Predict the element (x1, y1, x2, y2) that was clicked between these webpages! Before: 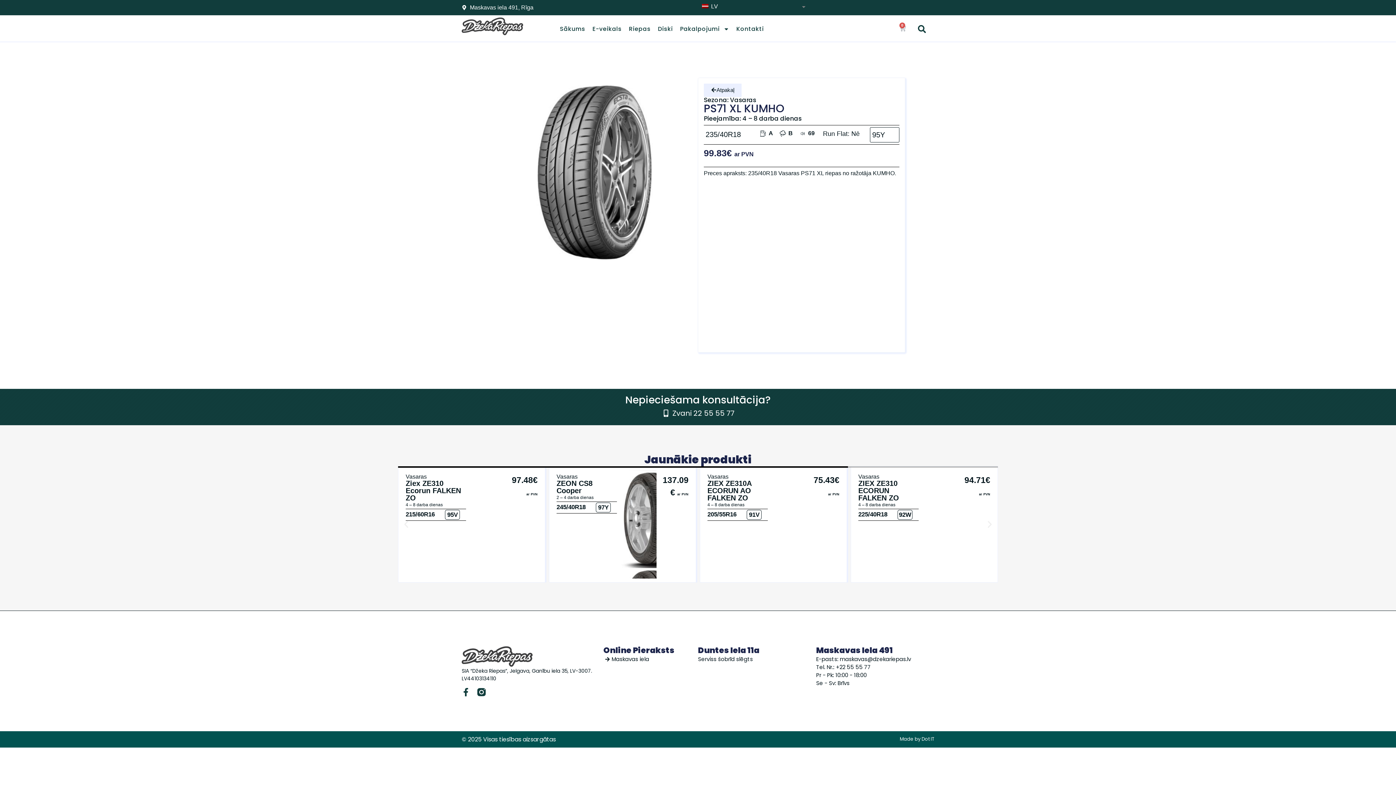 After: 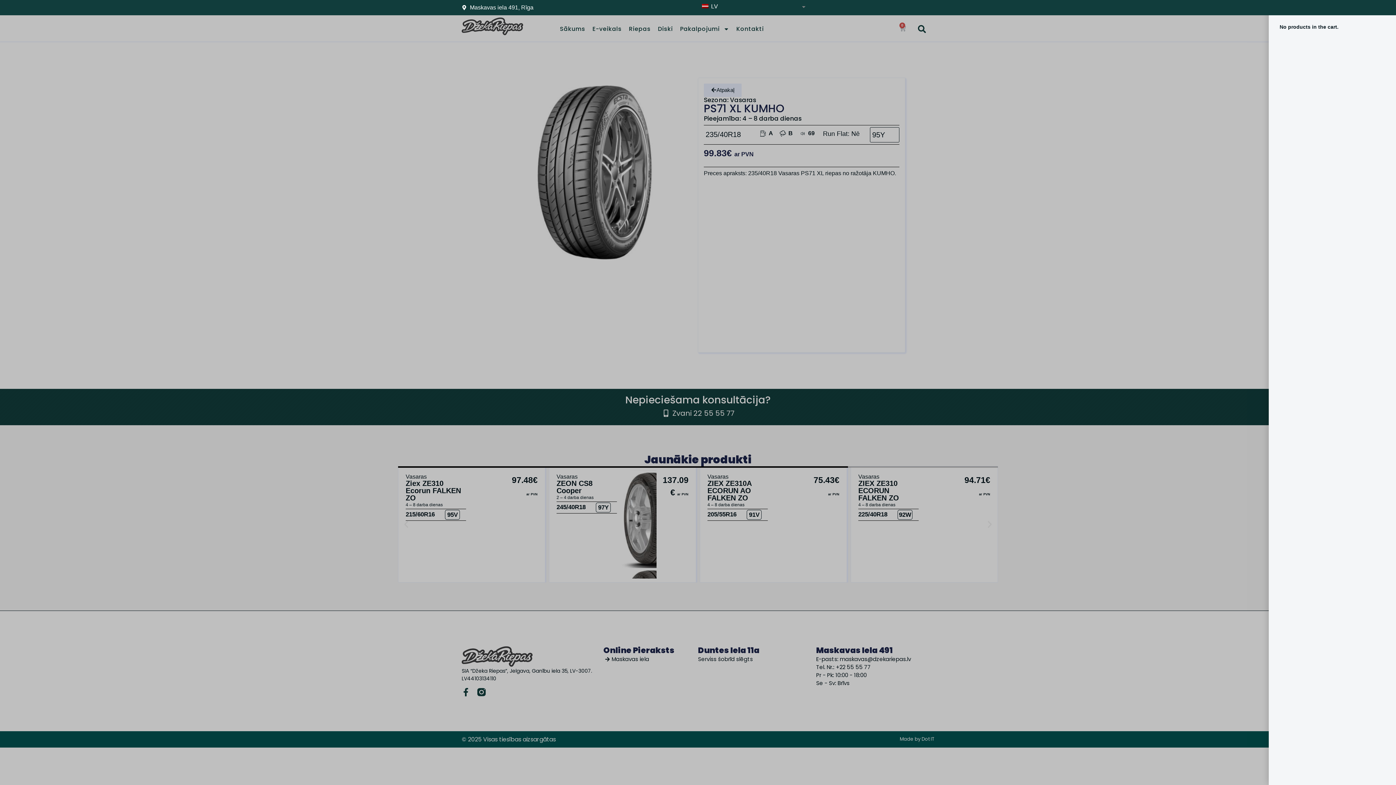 Action: bbox: (890, 20, 914, 37) label: 0
Cart